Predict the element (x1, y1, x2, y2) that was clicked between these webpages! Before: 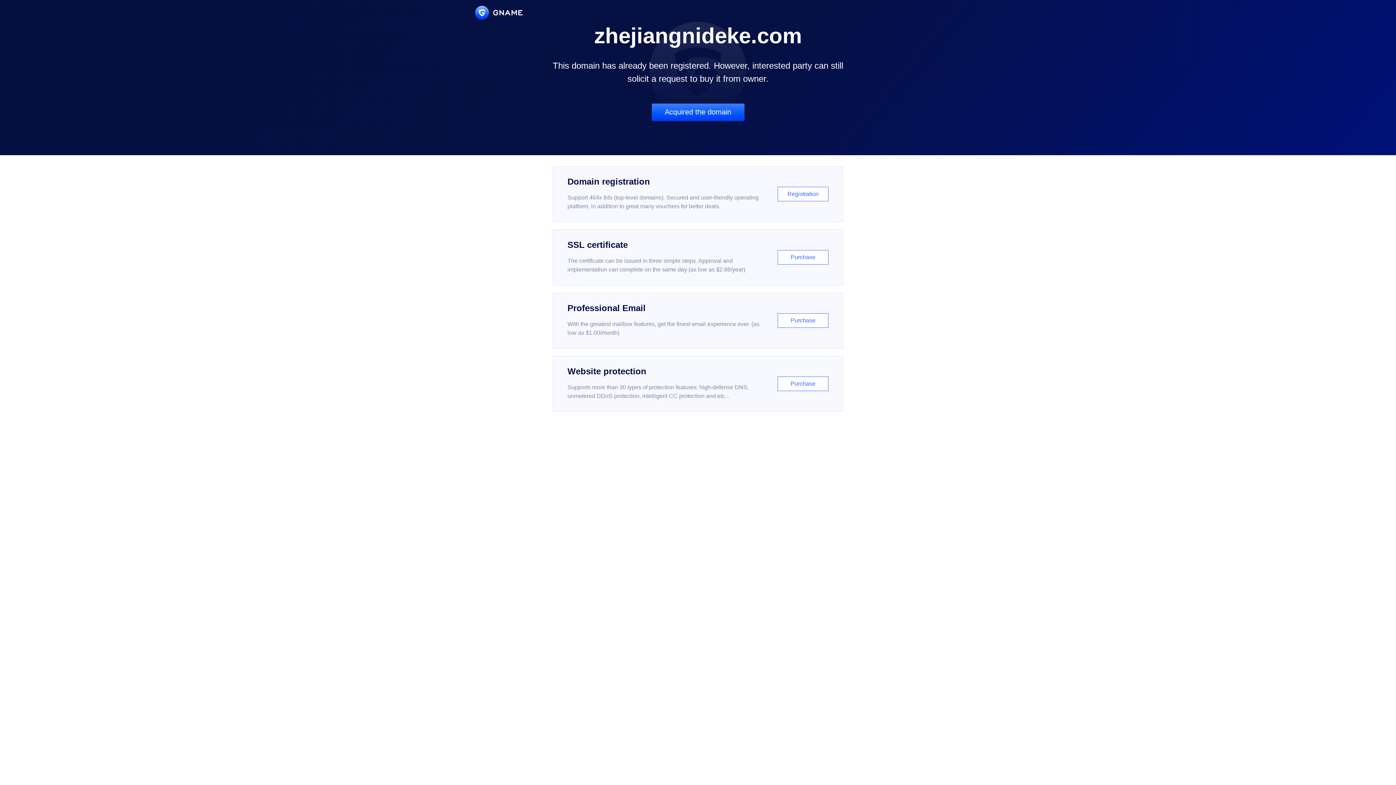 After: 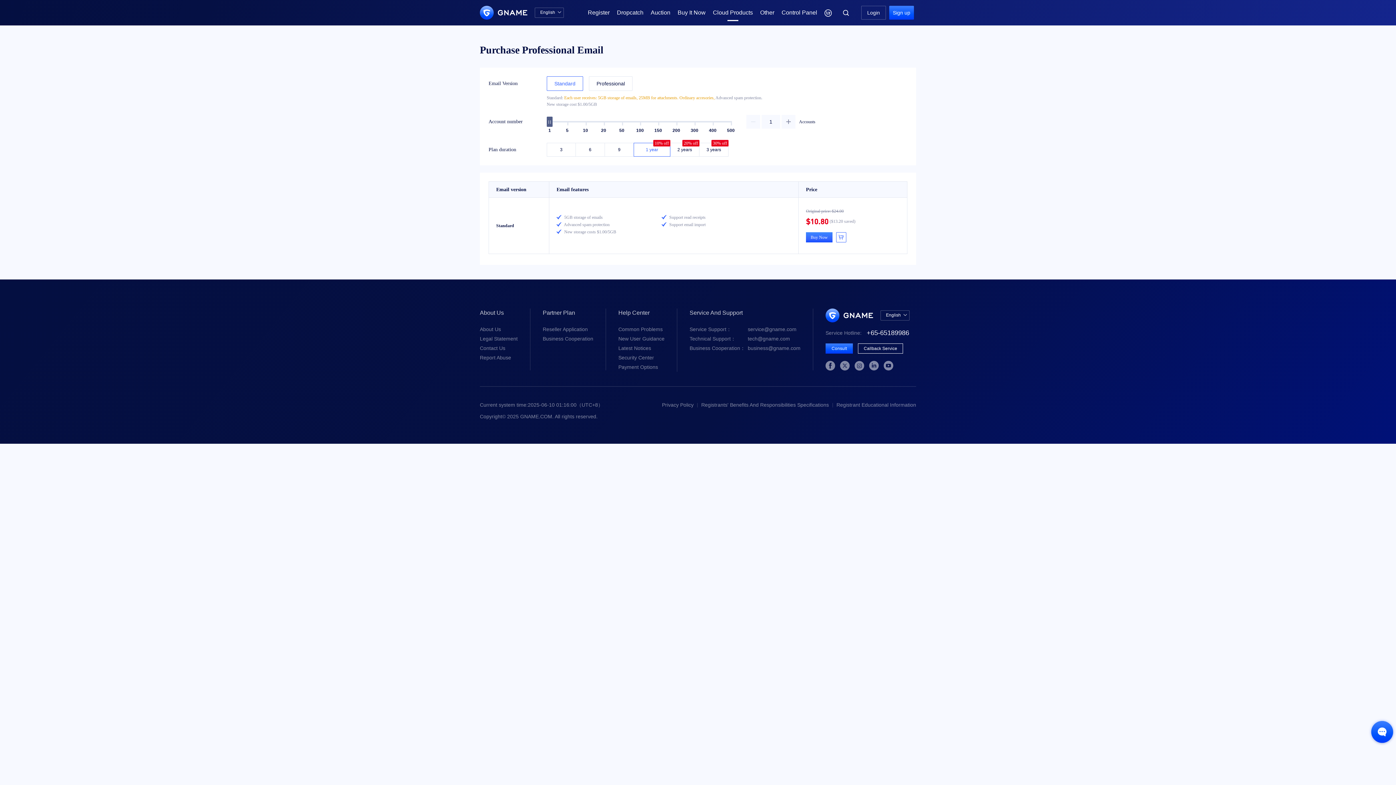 Action: label: Professional Email

With the greatest mailbox features, get the finest email experience ever. (as low as $1.00/month)

Purchase bbox: (552, 292, 843, 348)